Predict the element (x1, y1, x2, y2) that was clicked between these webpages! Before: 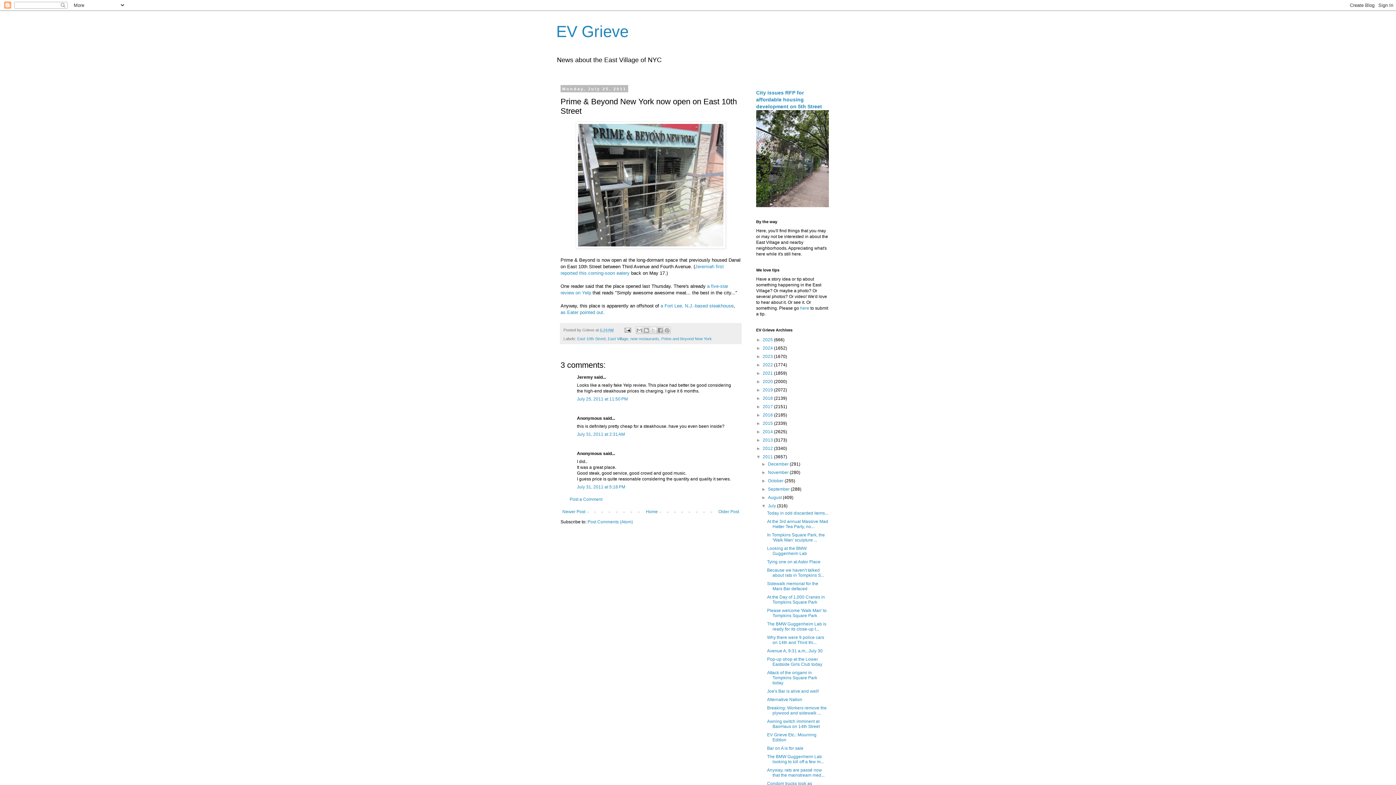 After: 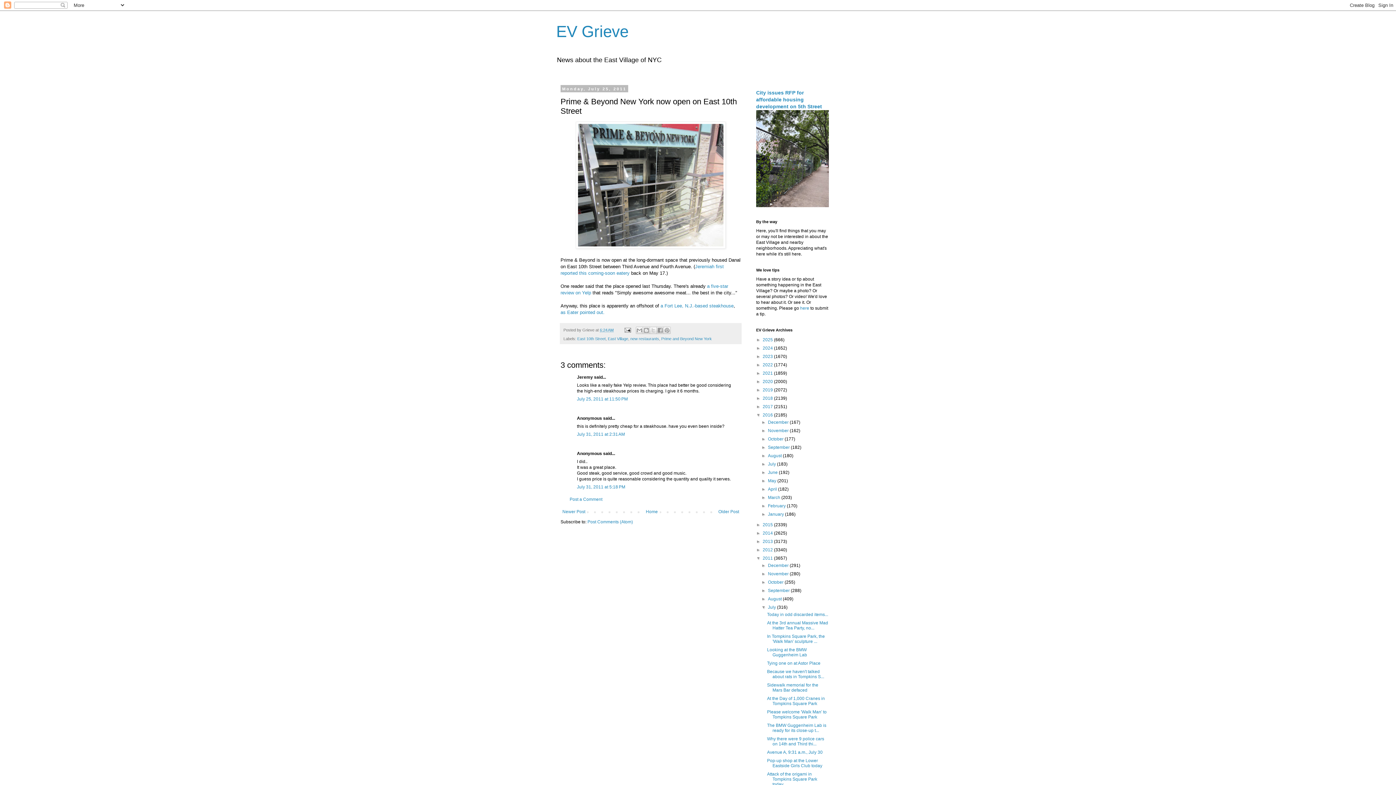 Action: label: ►   bbox: (756, 412, 762, 417)